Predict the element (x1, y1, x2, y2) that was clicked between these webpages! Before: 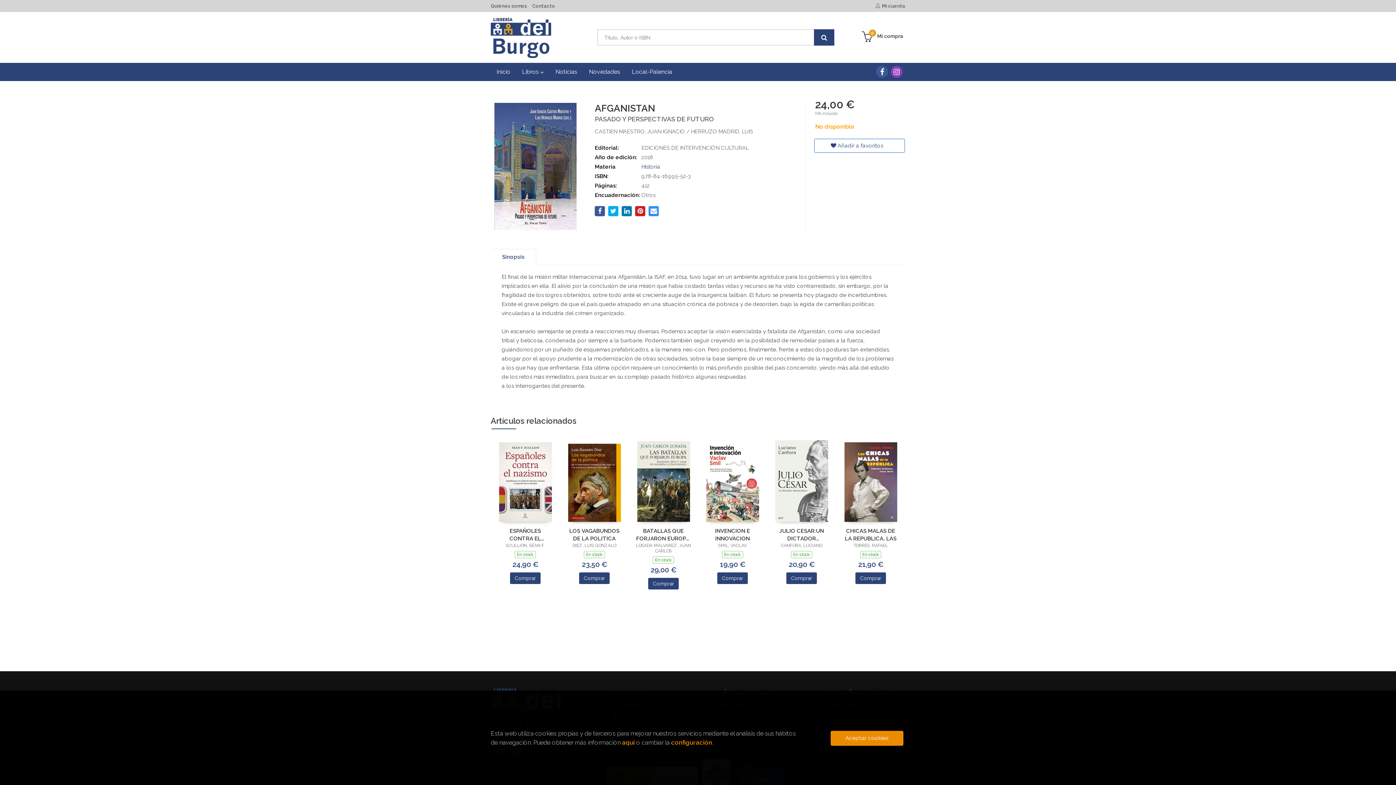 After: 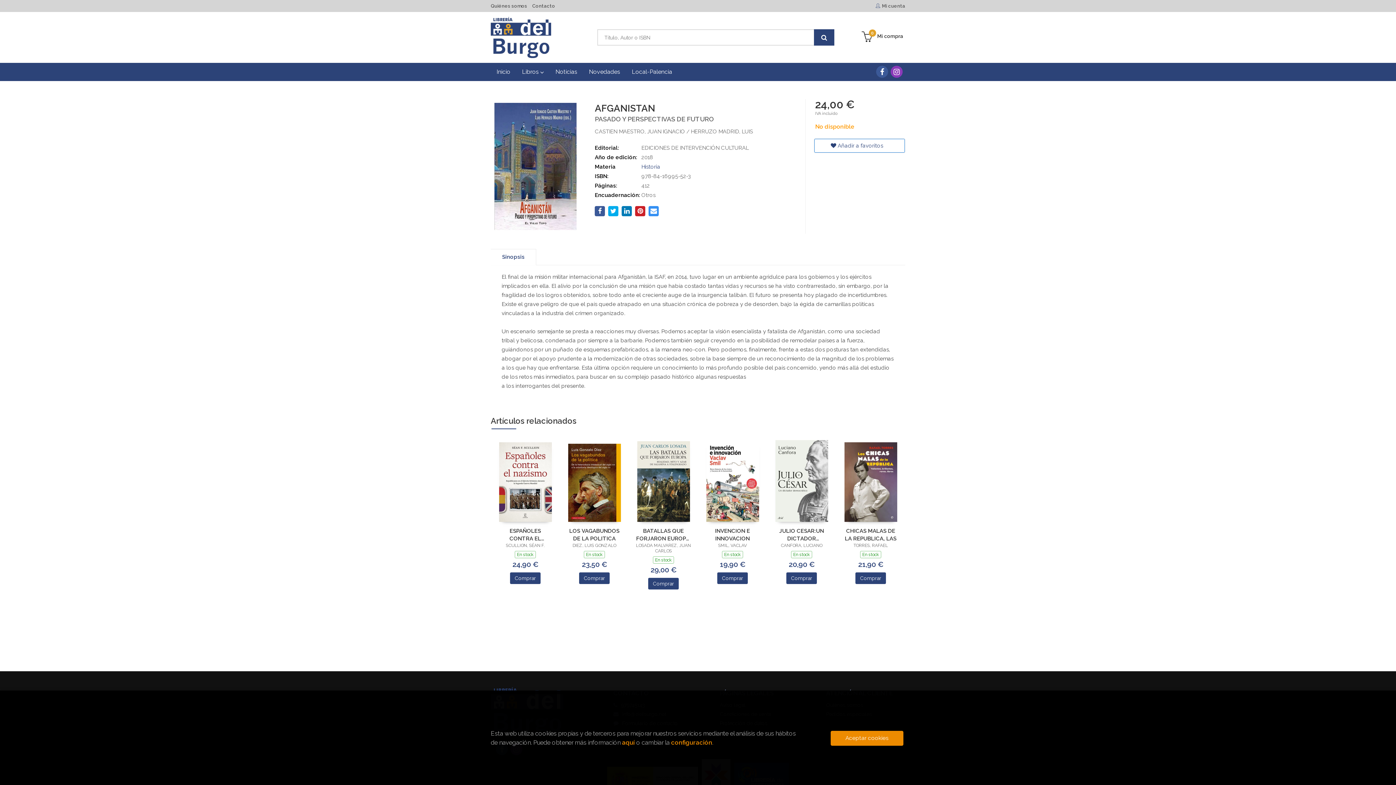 Action: bbox: (717, 572, 748, 584) label: Comprar